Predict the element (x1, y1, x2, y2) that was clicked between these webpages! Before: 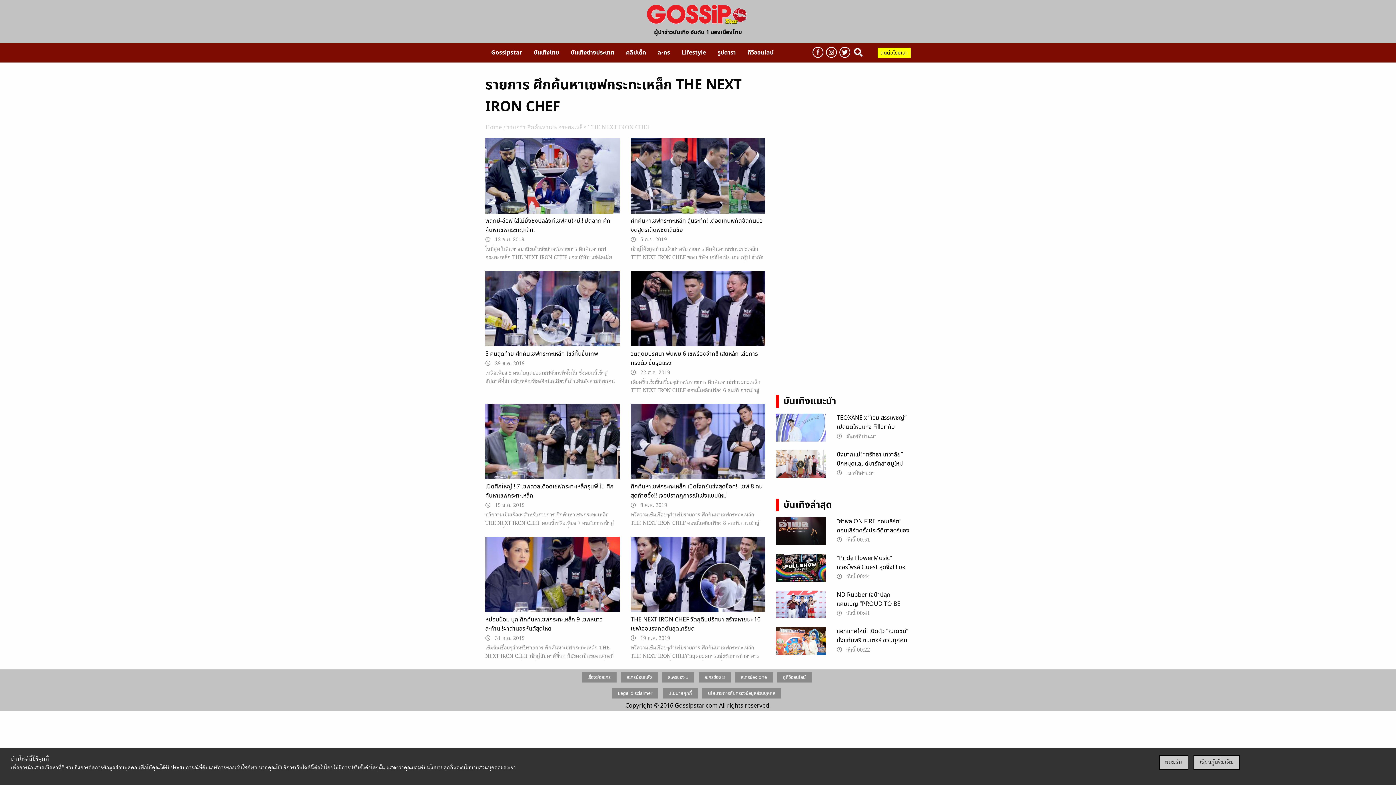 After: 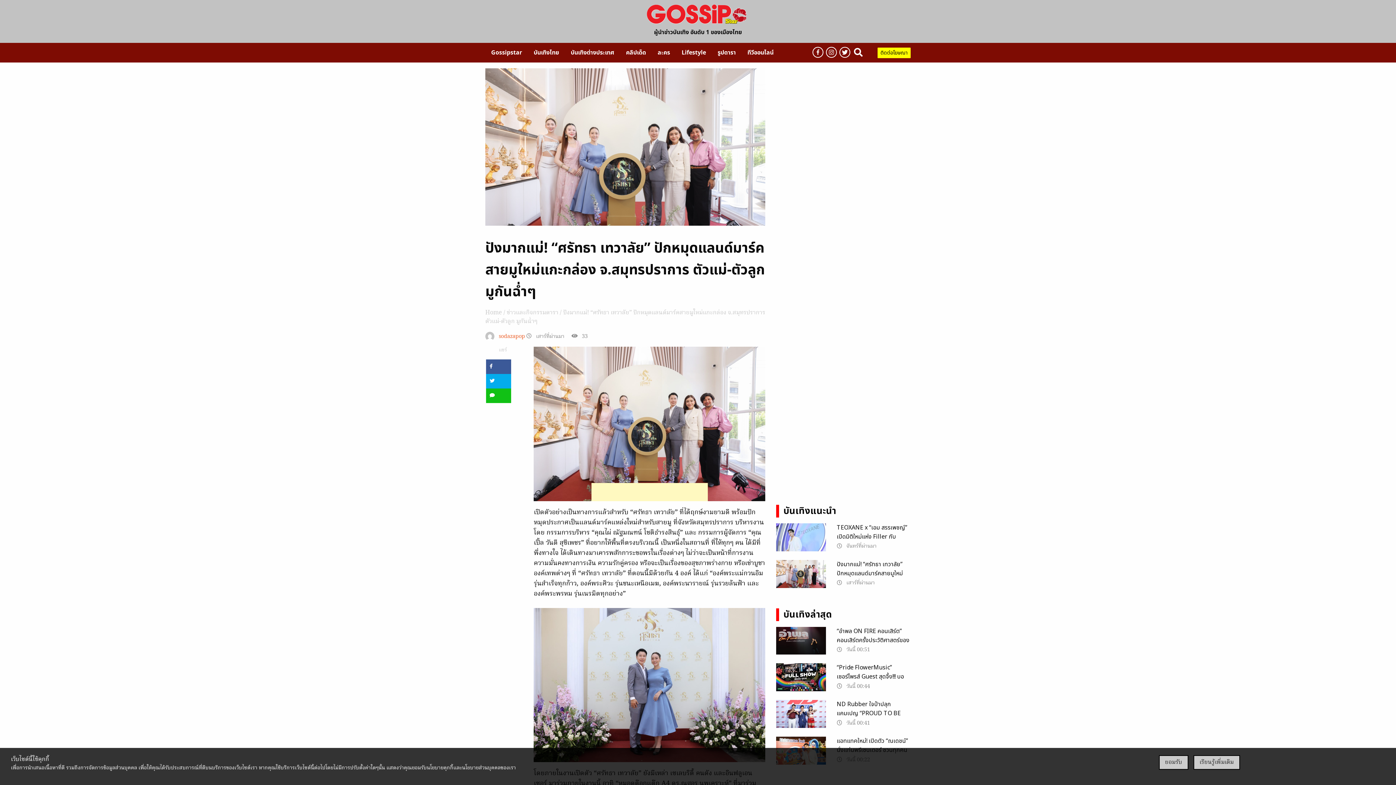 Action: bbox: (836, 450, 904, 486) label: ปังมากแม่! “ศรัทธา เทวาลัย” ปักหมุดแลนด์มาร์คสายมูใหม่แกะกล่อง จ.สมุทรปราการ ตัวแม่-ตัวลูก มูกันฉ่ำๆ